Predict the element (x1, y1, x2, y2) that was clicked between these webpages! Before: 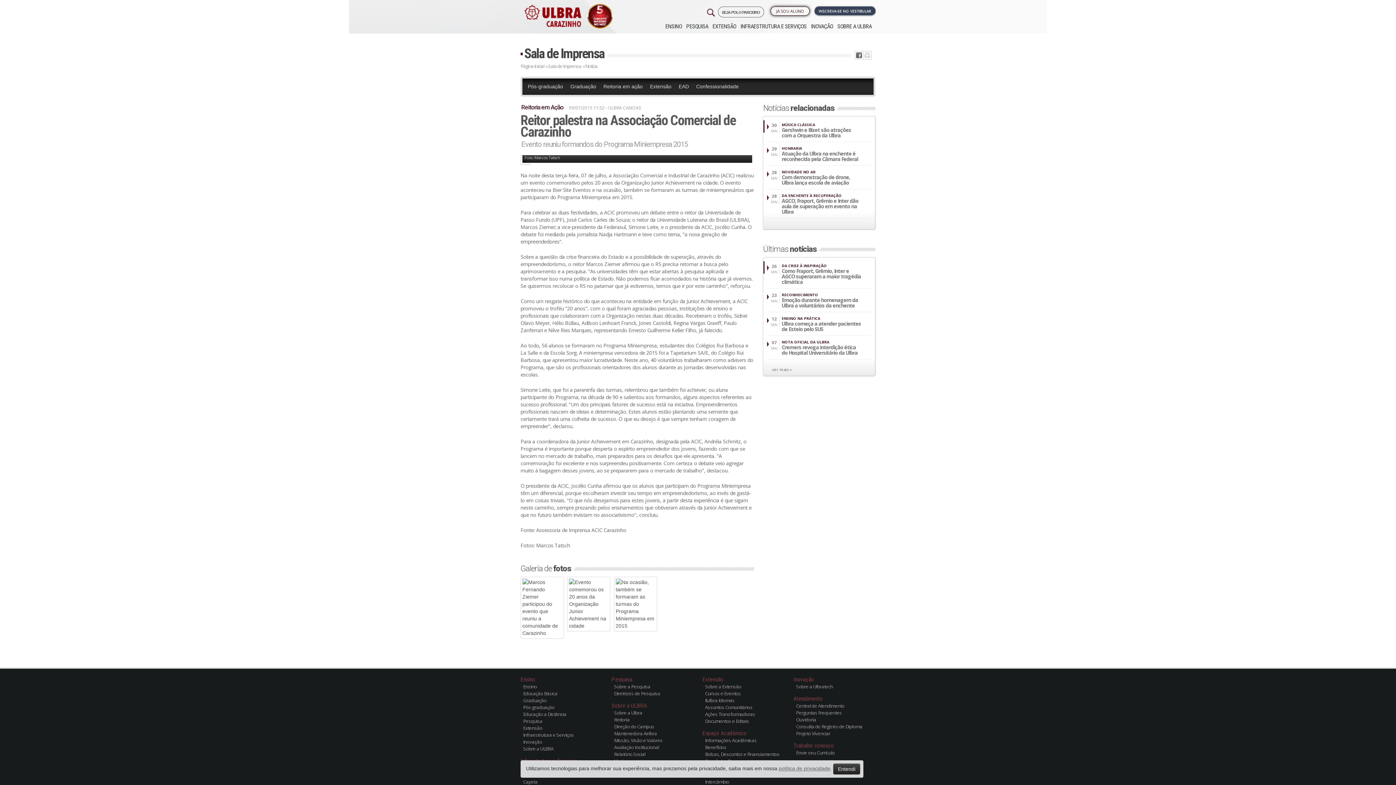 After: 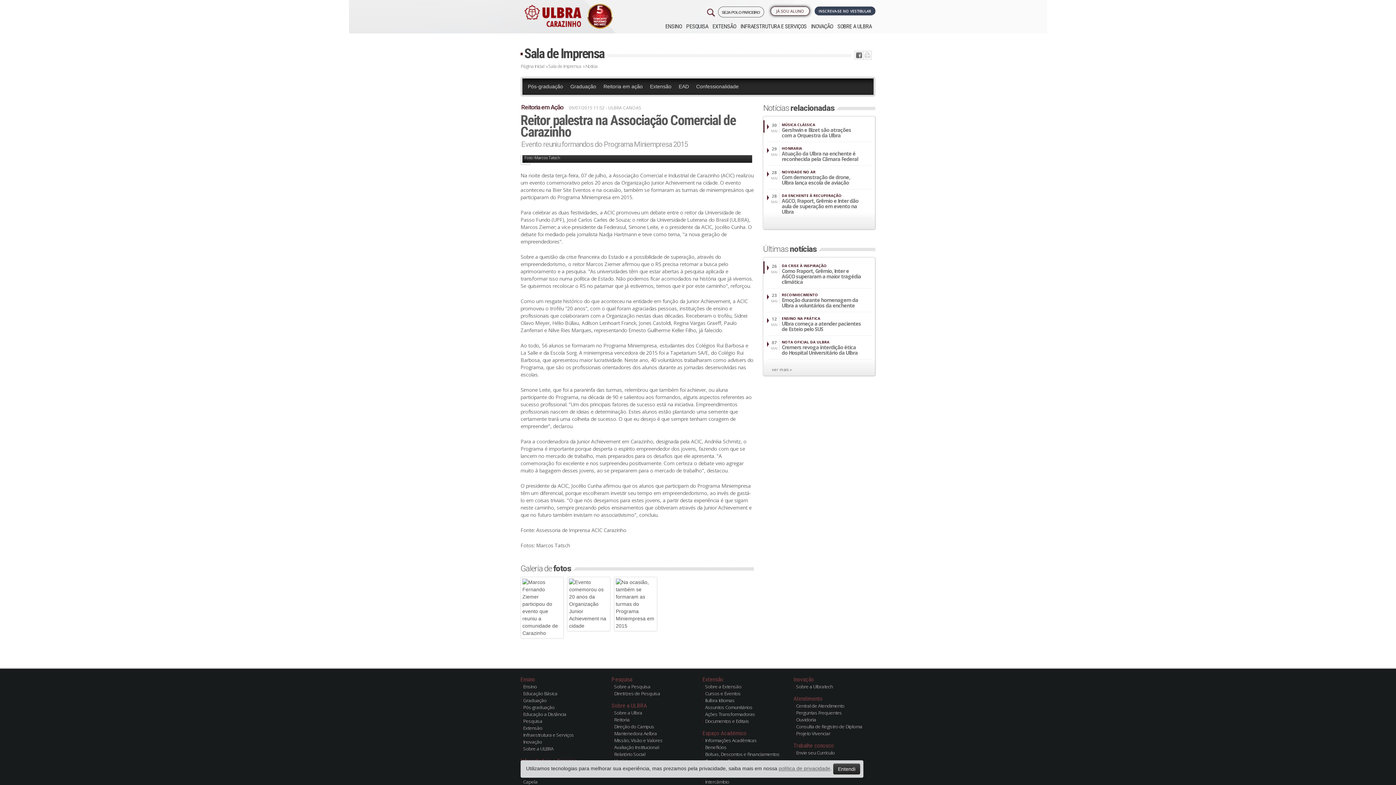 Action: label: política de privacidade bbox: (778, 766, 830, 771)